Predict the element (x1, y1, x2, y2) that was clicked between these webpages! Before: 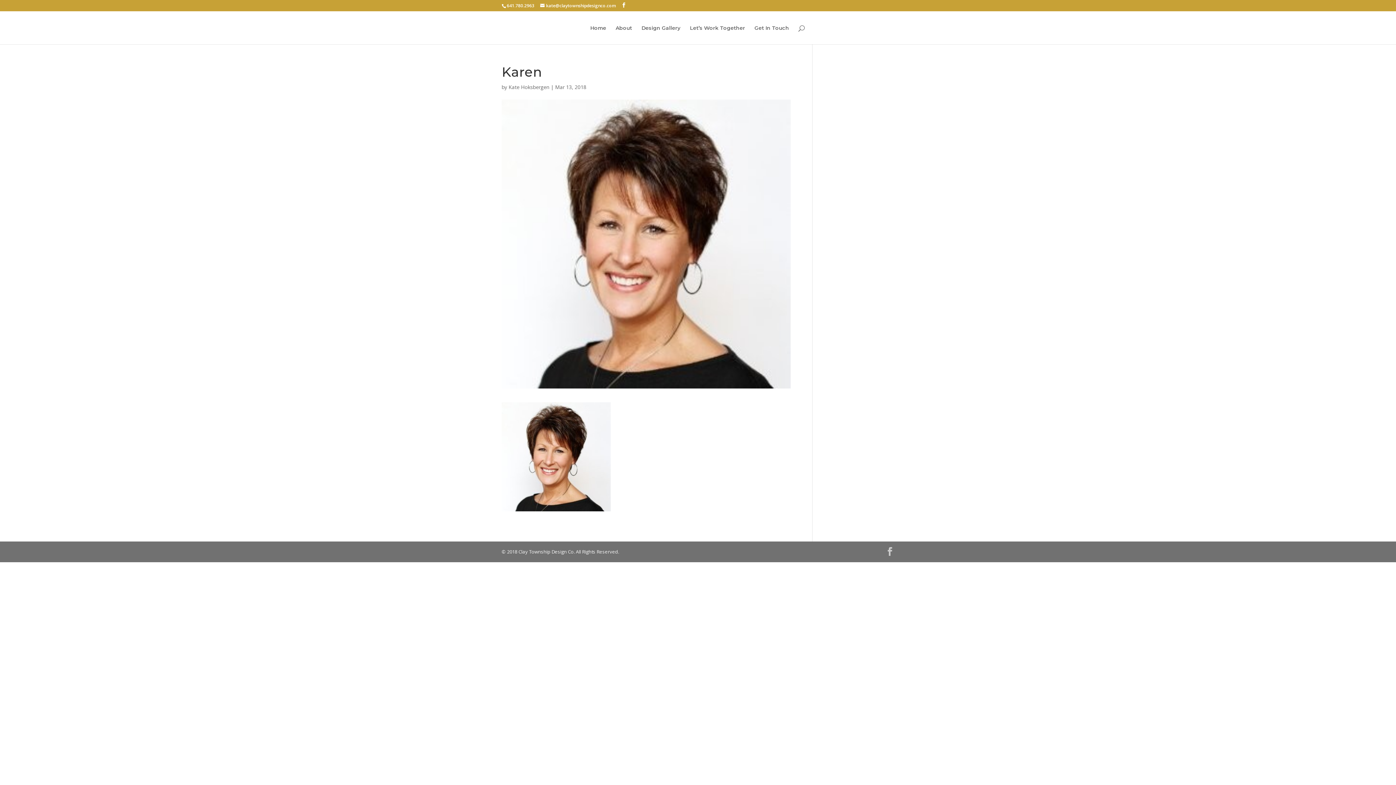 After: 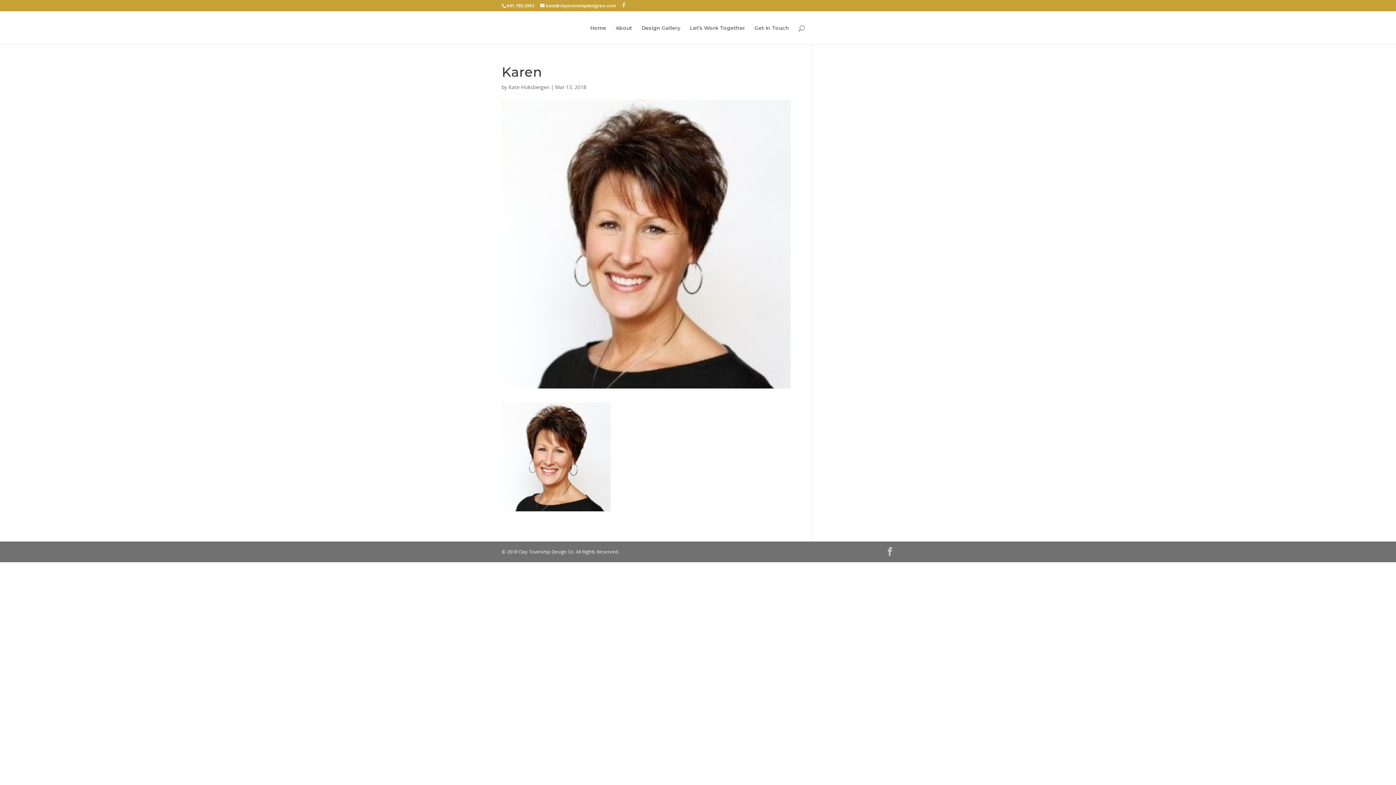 Action: bbox: (621, 2, 626, 8)